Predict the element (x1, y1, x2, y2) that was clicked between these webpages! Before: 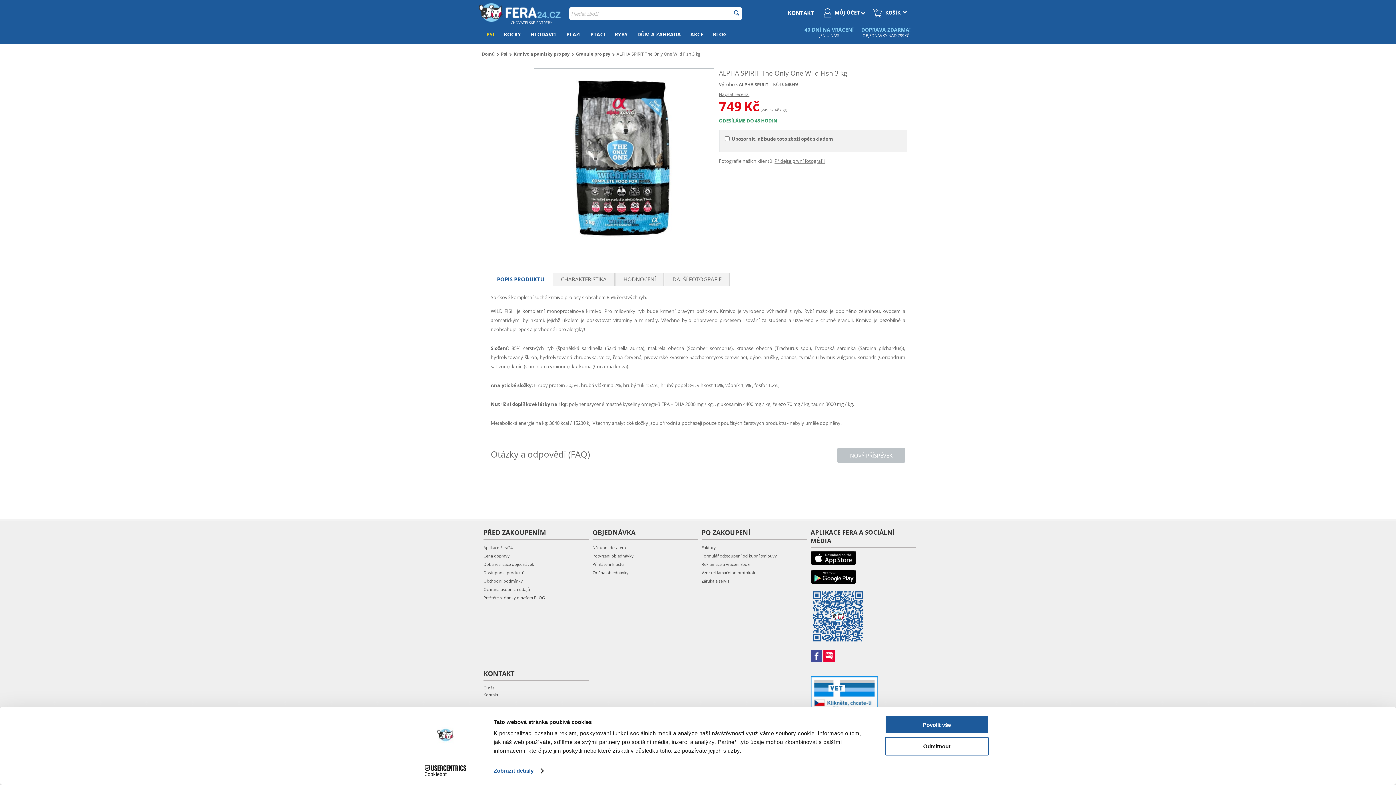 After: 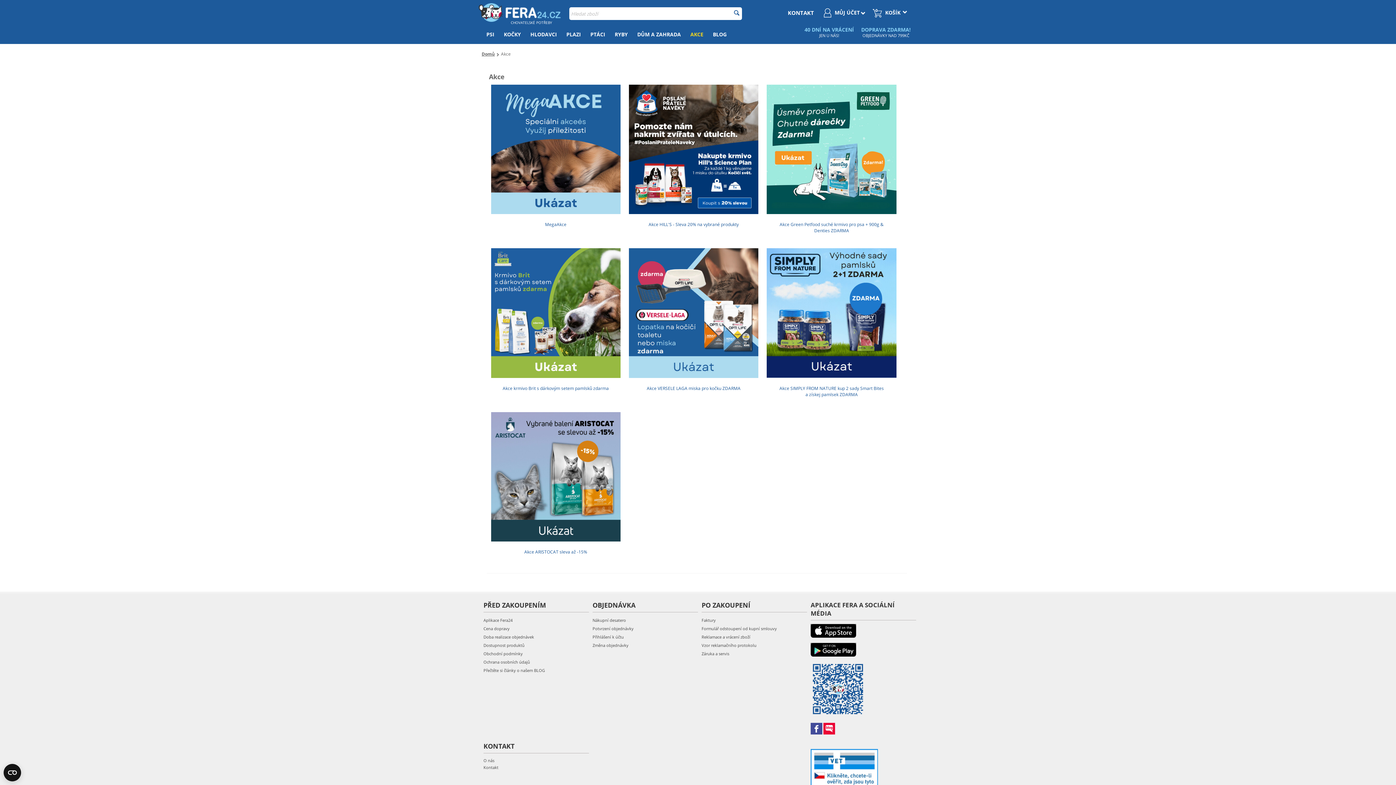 Action: label: AKCE bbox: (685, 26, 708, 42)